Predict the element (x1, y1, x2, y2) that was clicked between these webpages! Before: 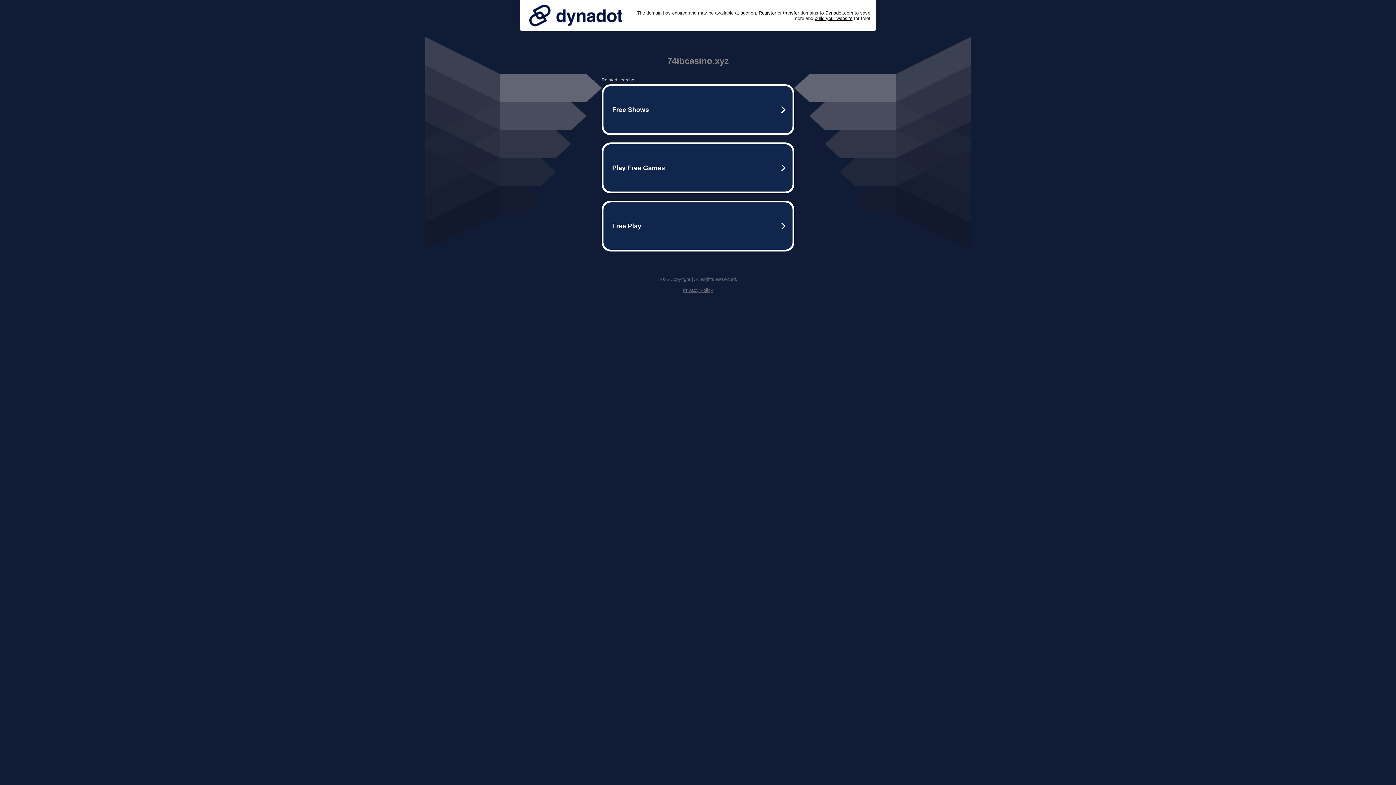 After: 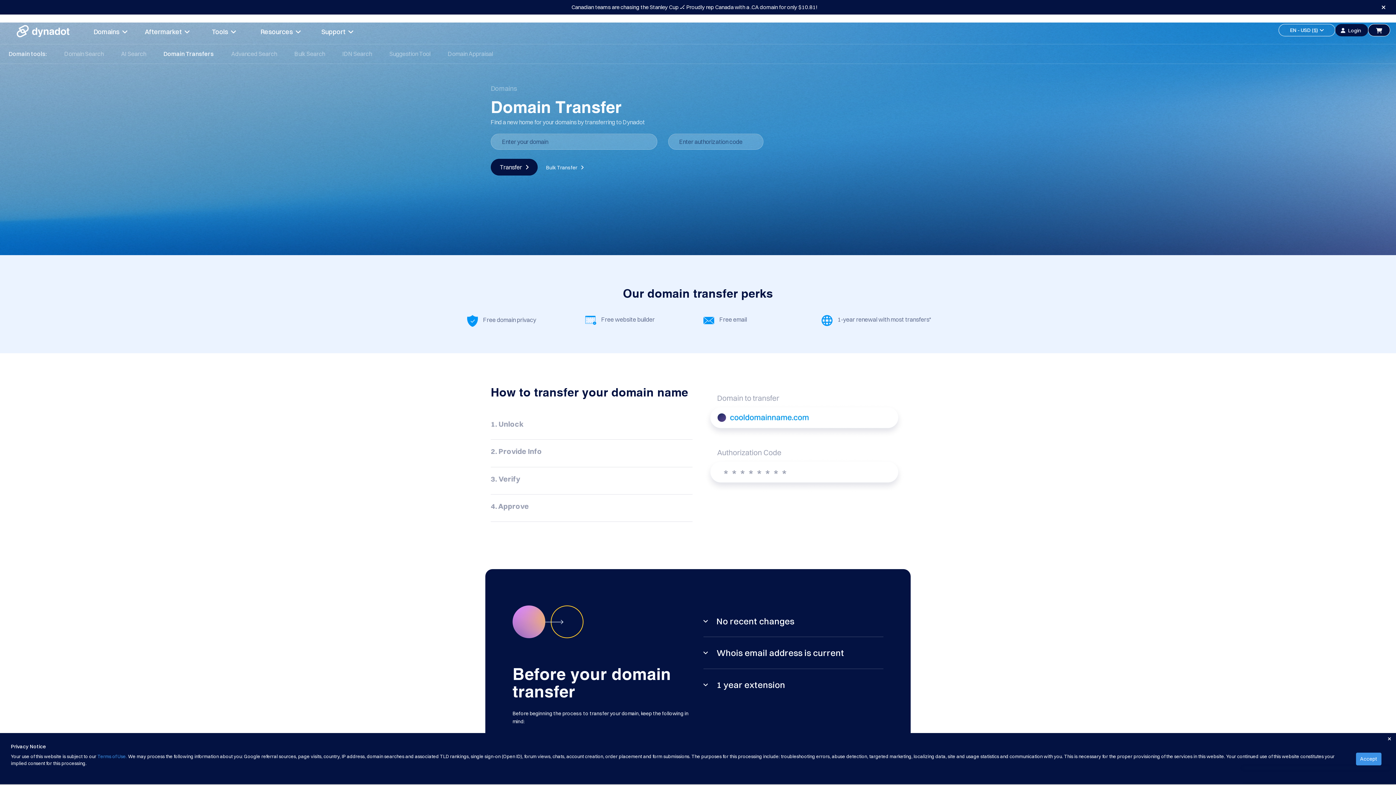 Action: label: transfer bbox: (783, 10, 799, 15)